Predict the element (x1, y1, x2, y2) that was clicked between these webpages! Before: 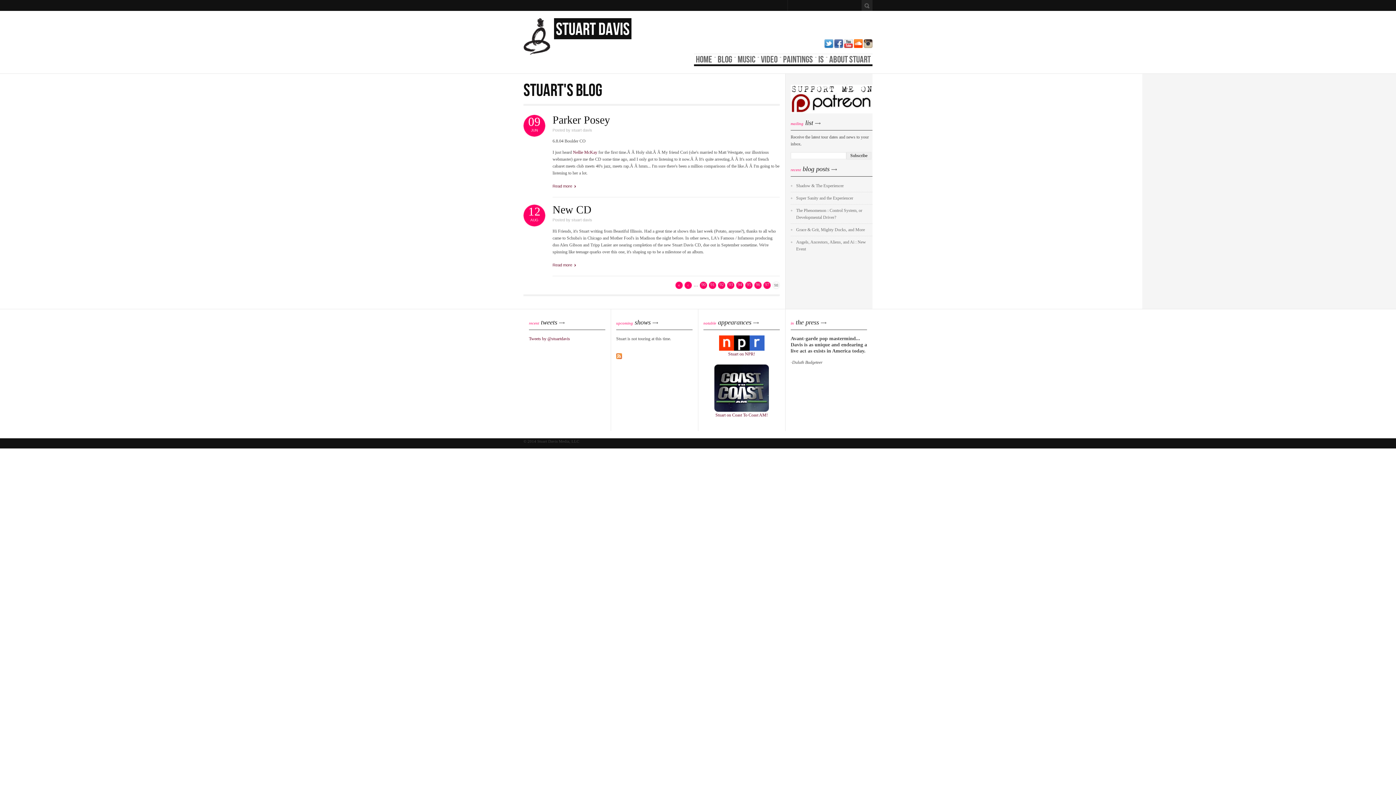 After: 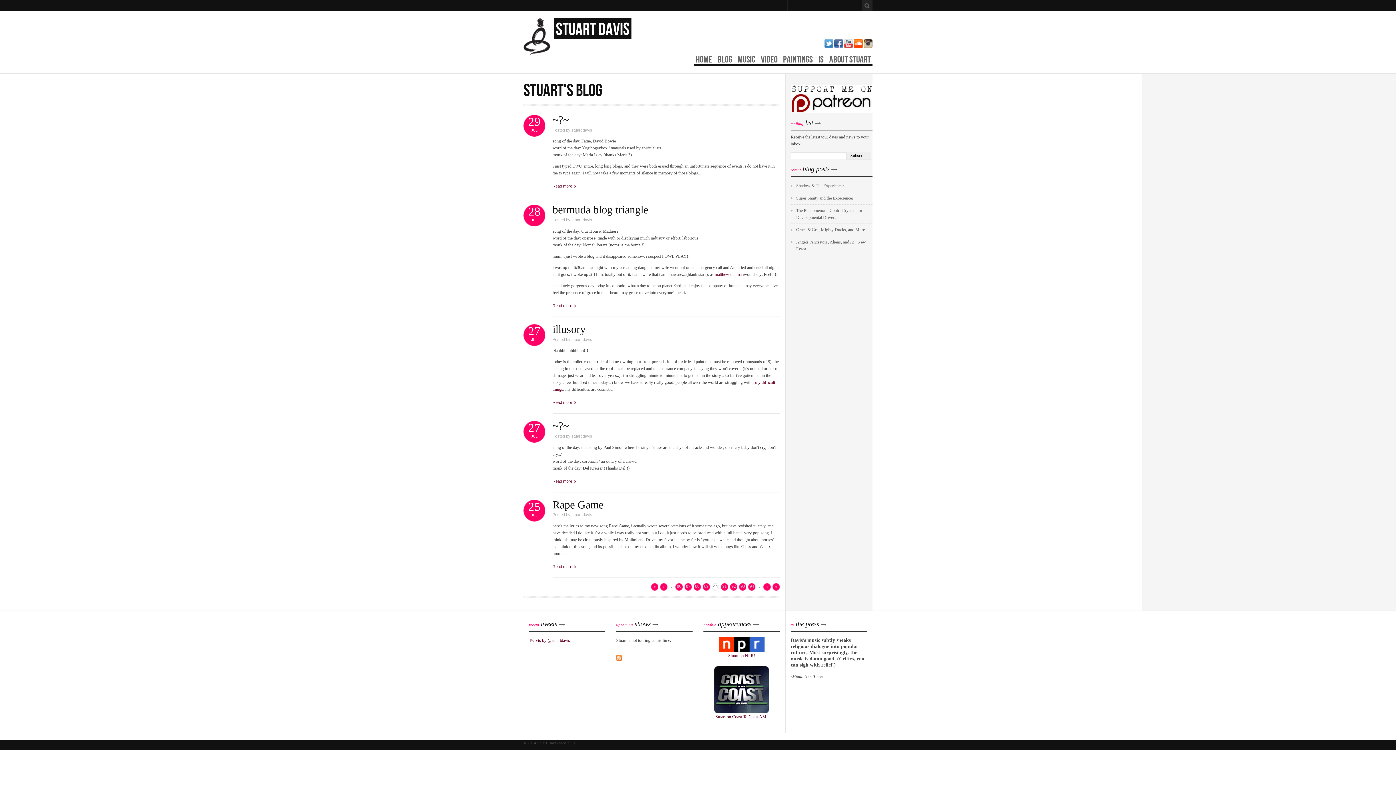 Action: bbox: (700, 281, 707, 289) label: 90